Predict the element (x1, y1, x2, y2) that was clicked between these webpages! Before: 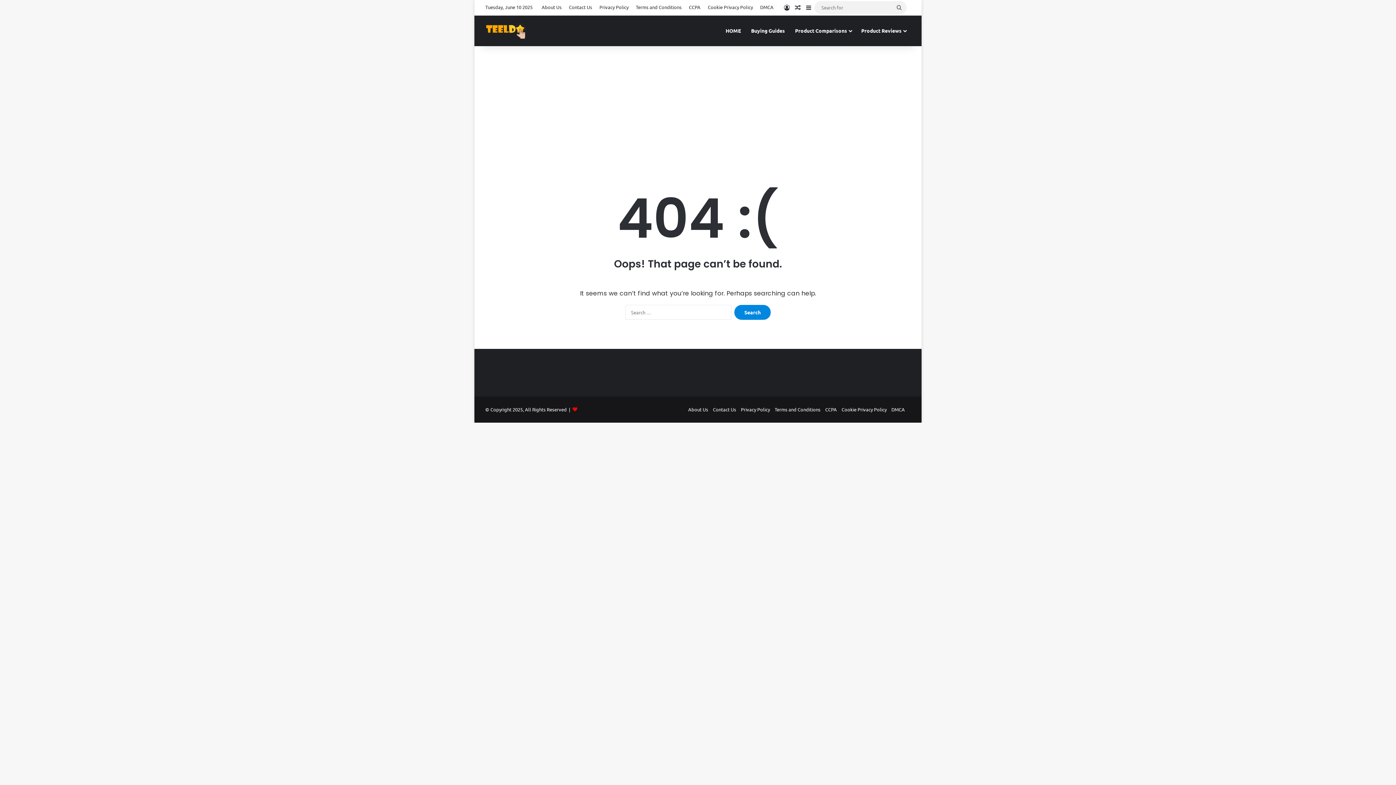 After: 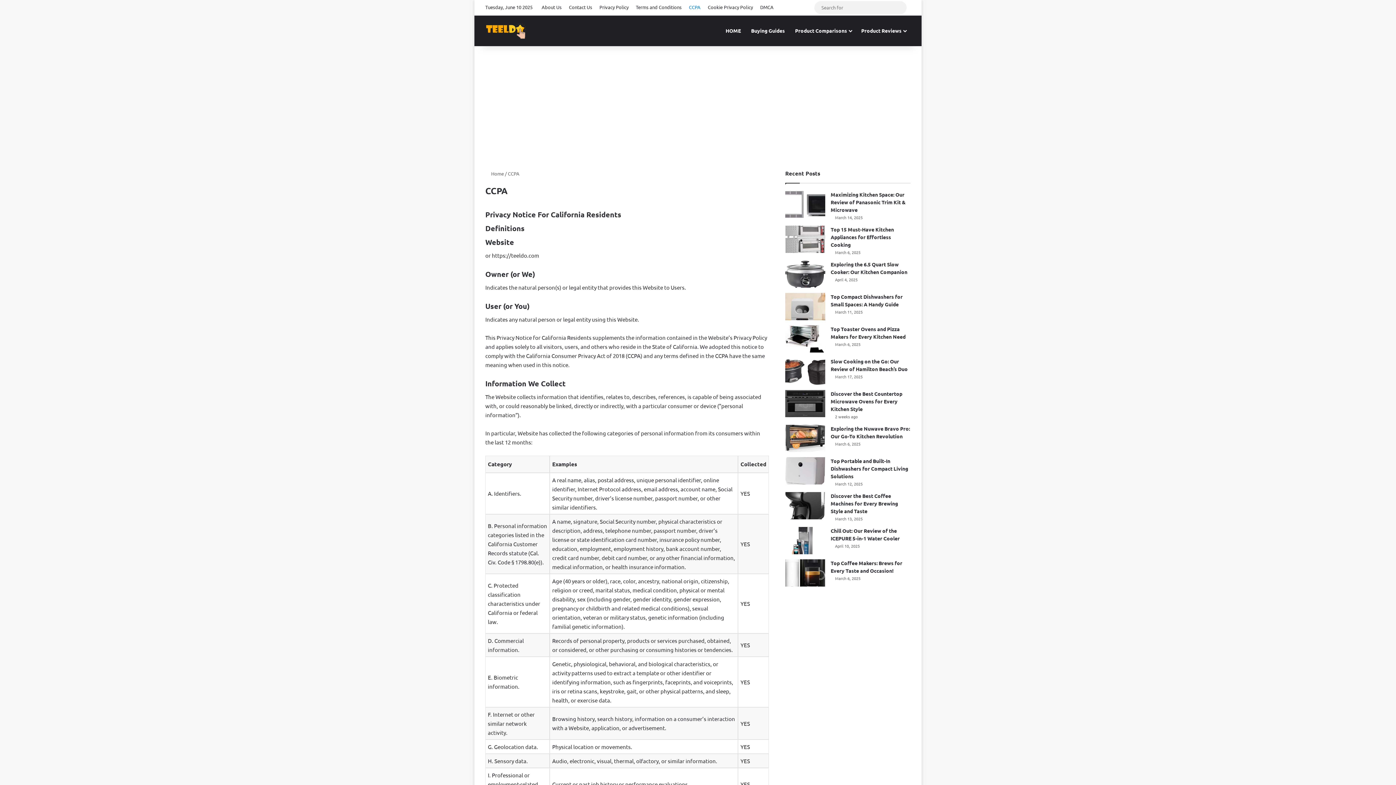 Action: label: CCPA bbox: (685, 0, 704, 14)